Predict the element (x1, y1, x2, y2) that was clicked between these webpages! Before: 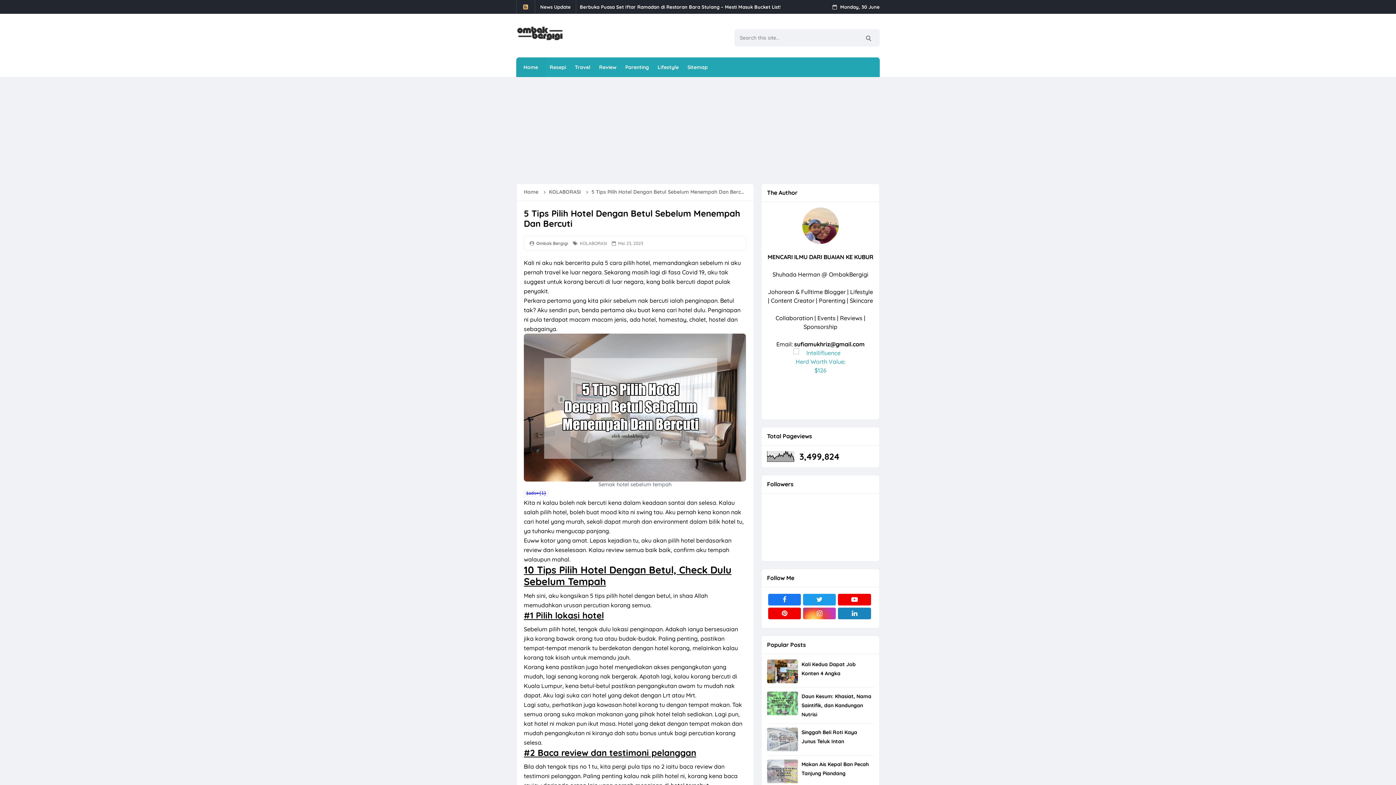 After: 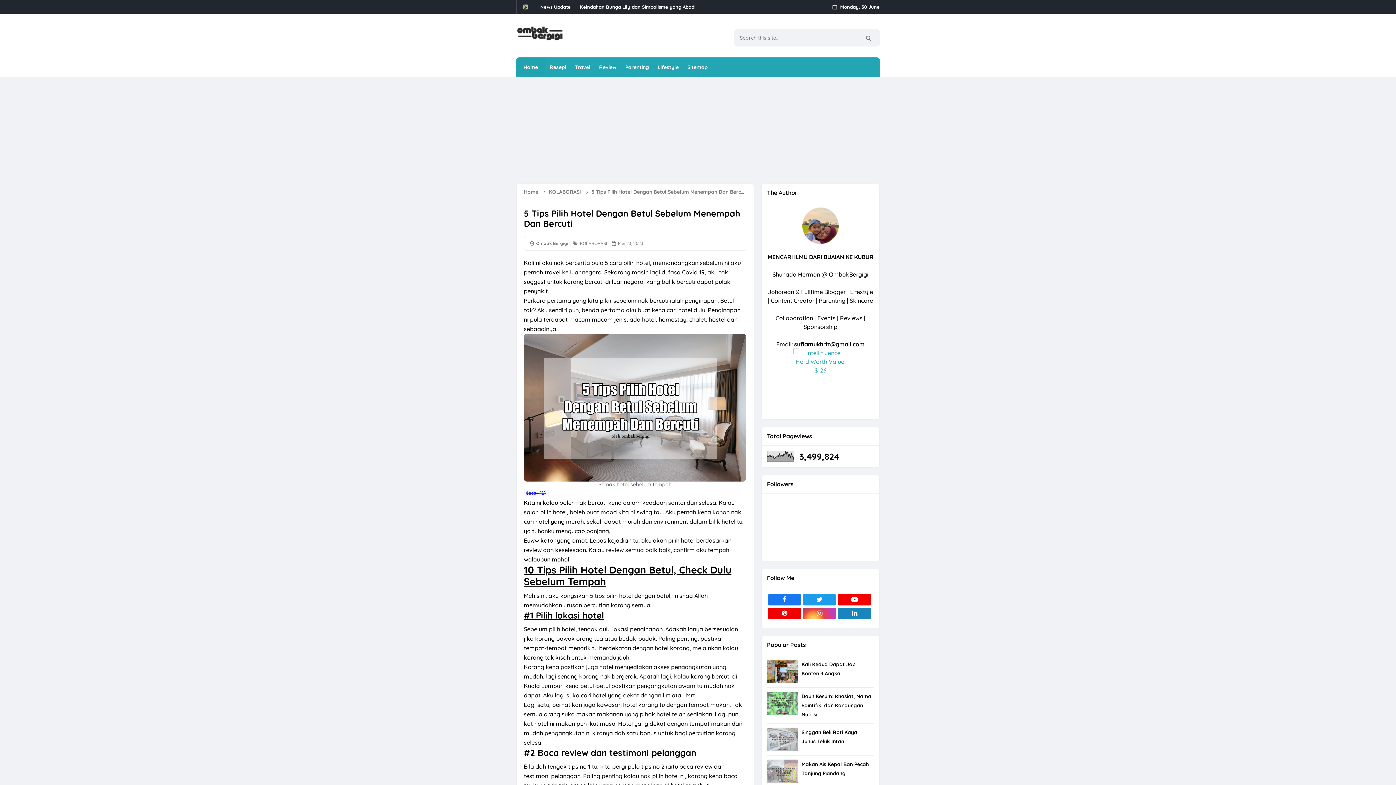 Action: bbox: (838, 594, 871, 605)